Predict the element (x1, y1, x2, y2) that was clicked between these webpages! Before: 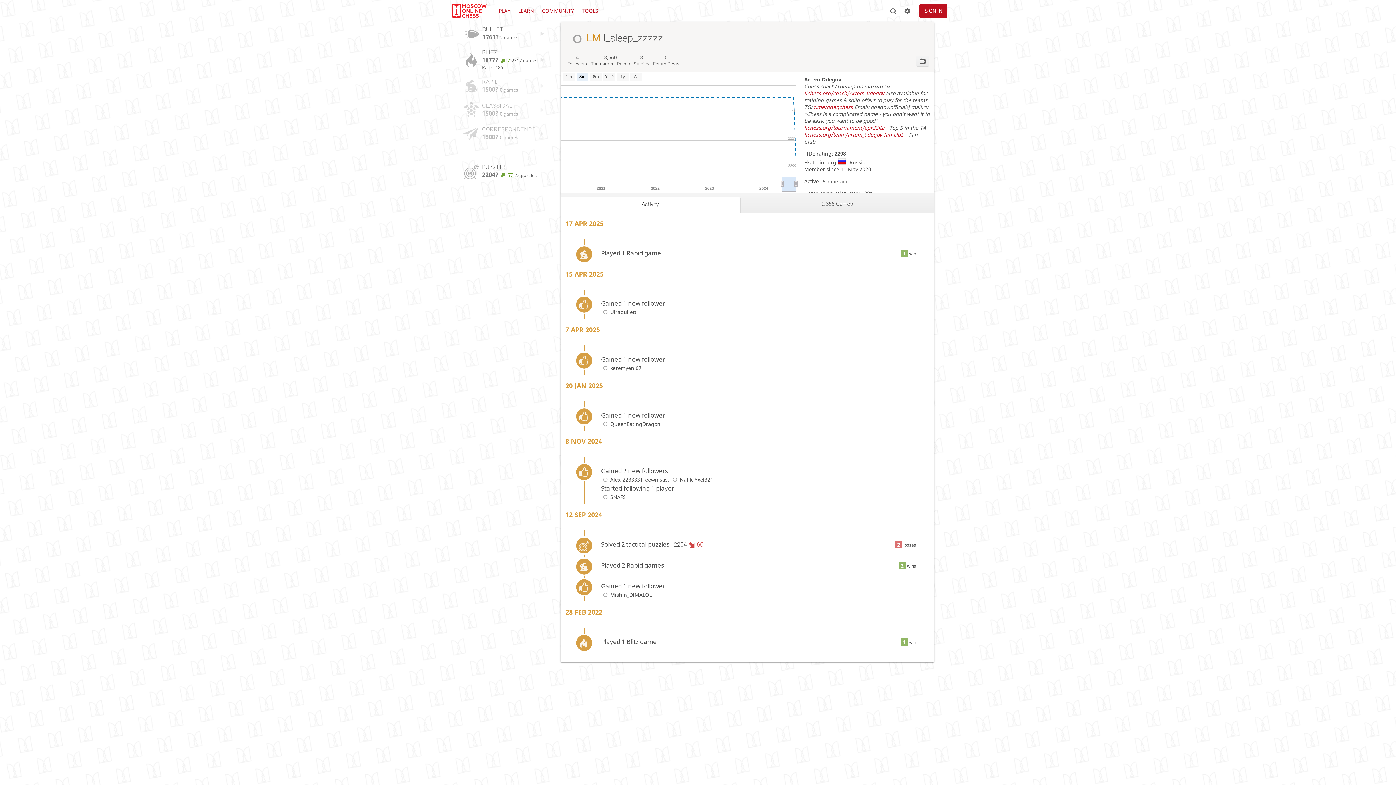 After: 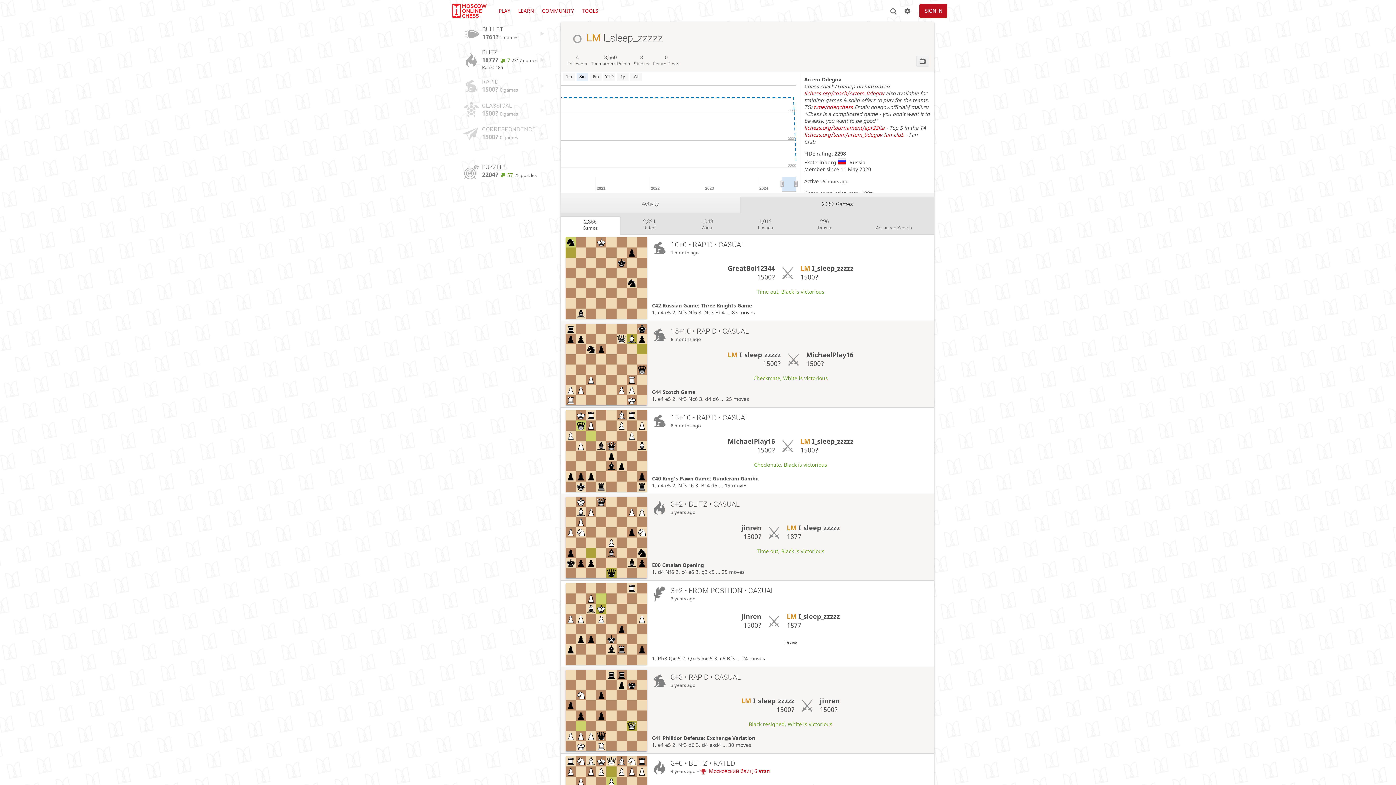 Action: bbox: (740, 196, 934, 213) label: 2,356 Games